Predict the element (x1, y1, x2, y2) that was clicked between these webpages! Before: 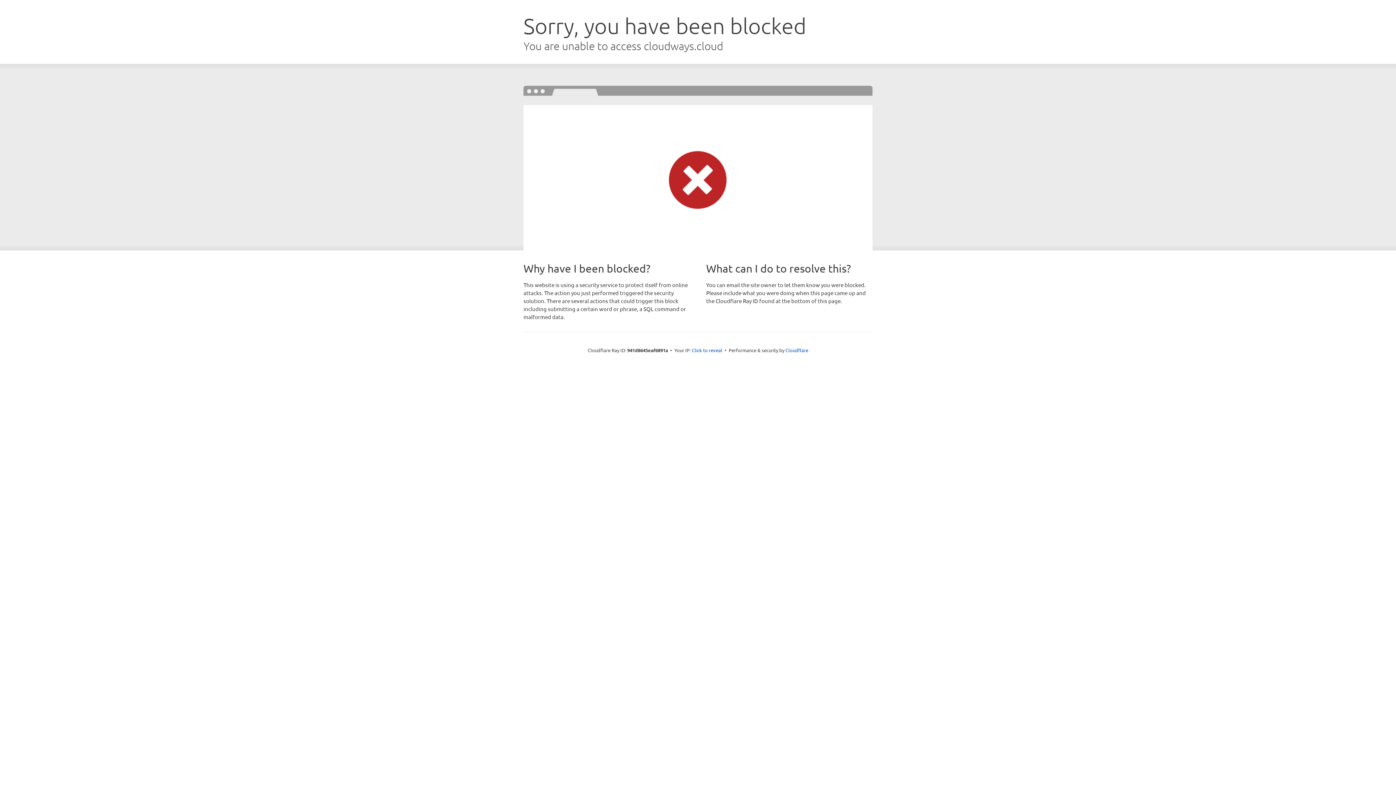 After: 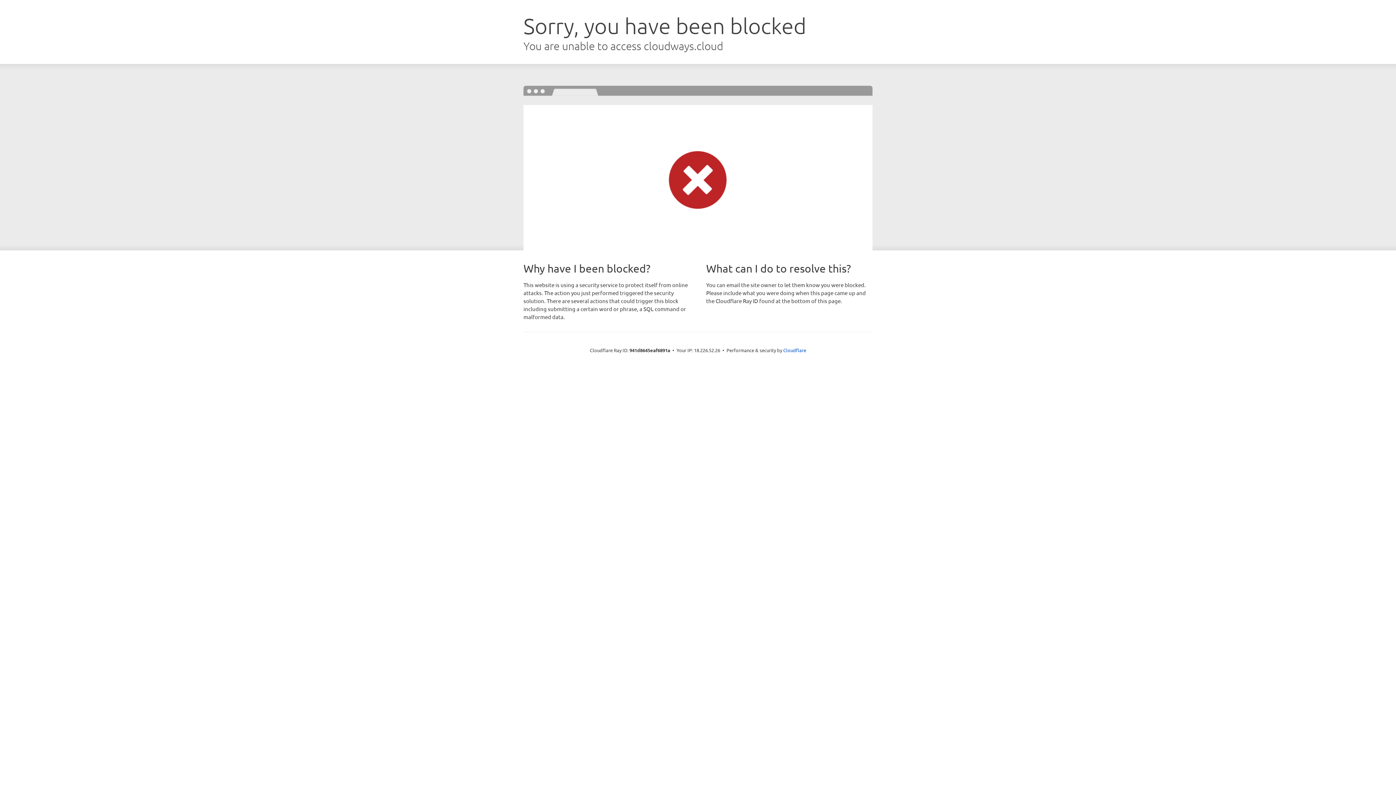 Action: label: Click to reveal bbox: (692, 346, 722, 353)